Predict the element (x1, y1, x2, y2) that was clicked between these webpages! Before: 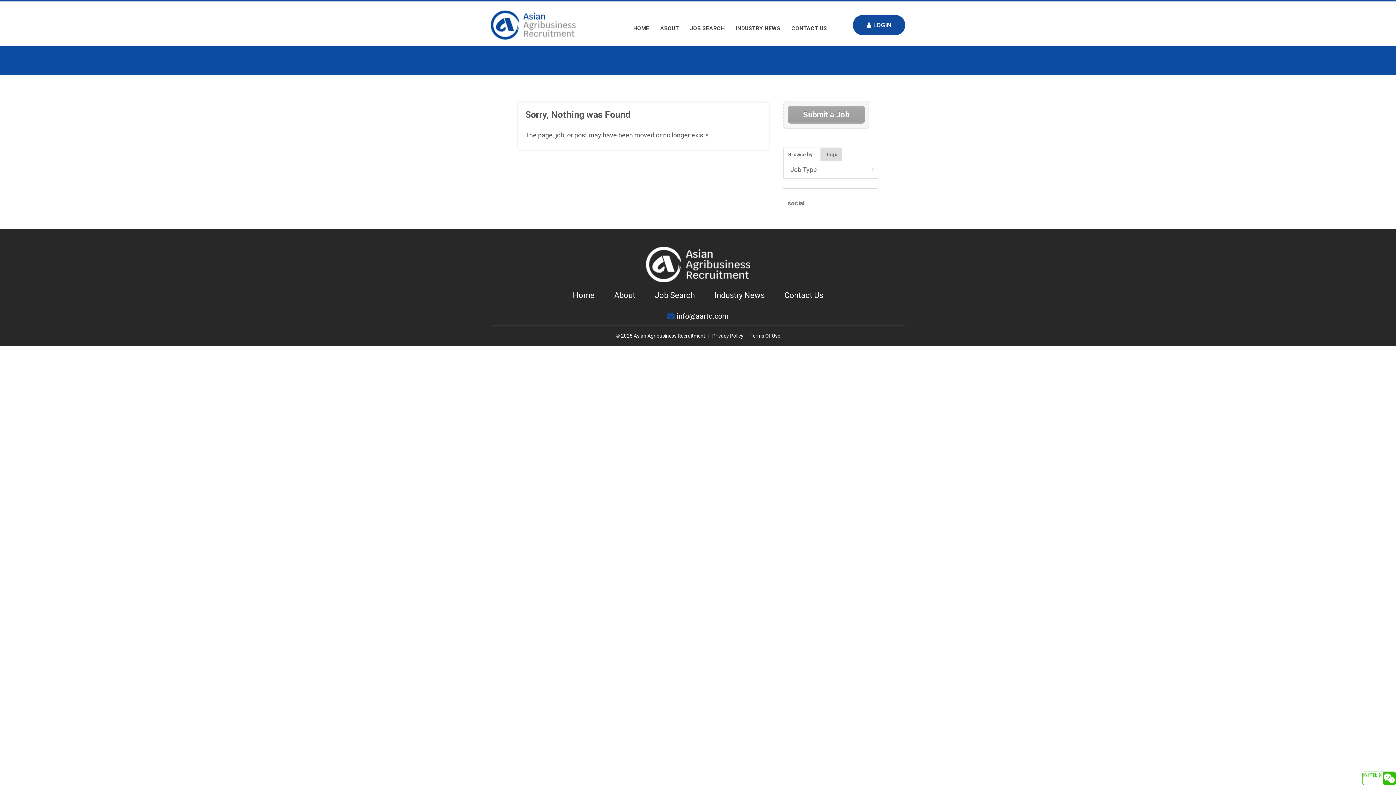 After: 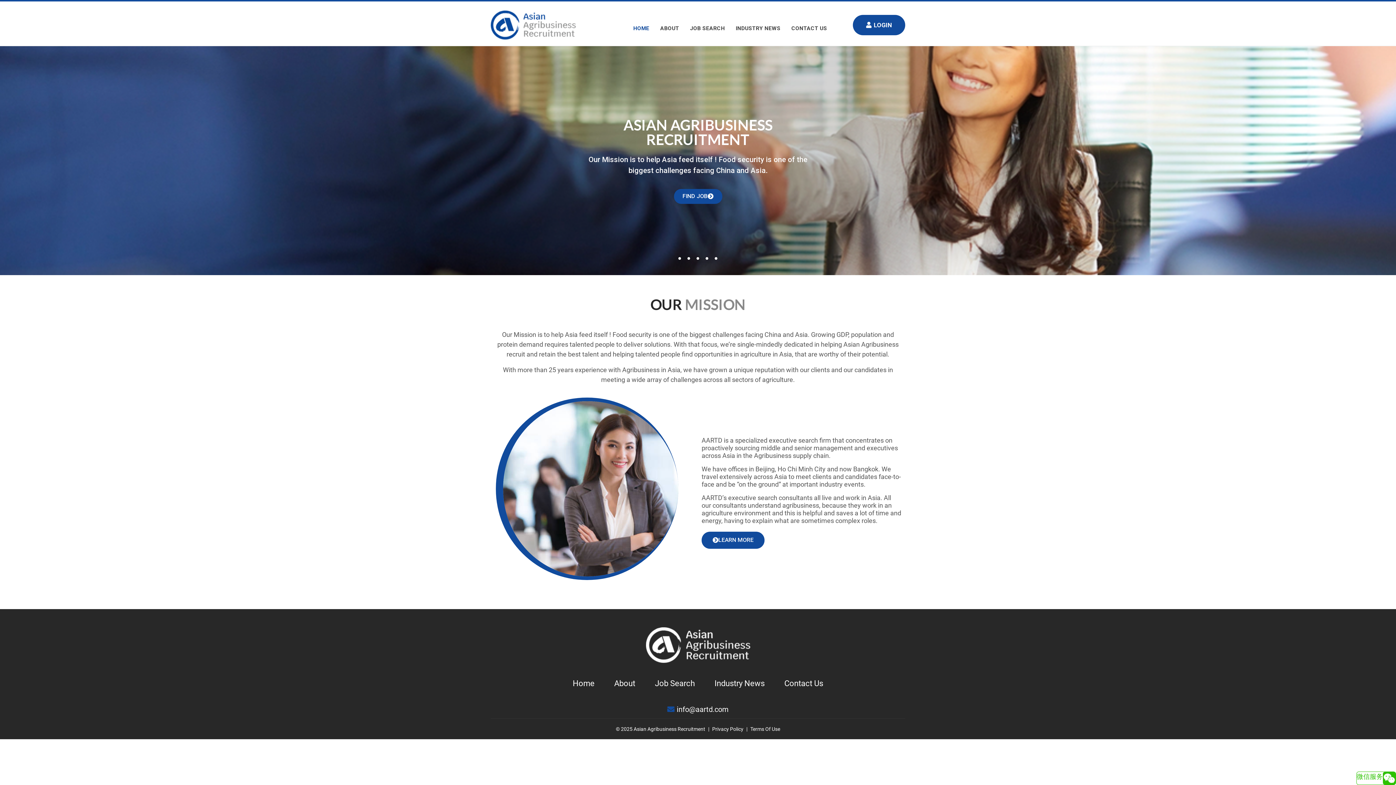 Action: bbox: (490, 15, 576, 32)